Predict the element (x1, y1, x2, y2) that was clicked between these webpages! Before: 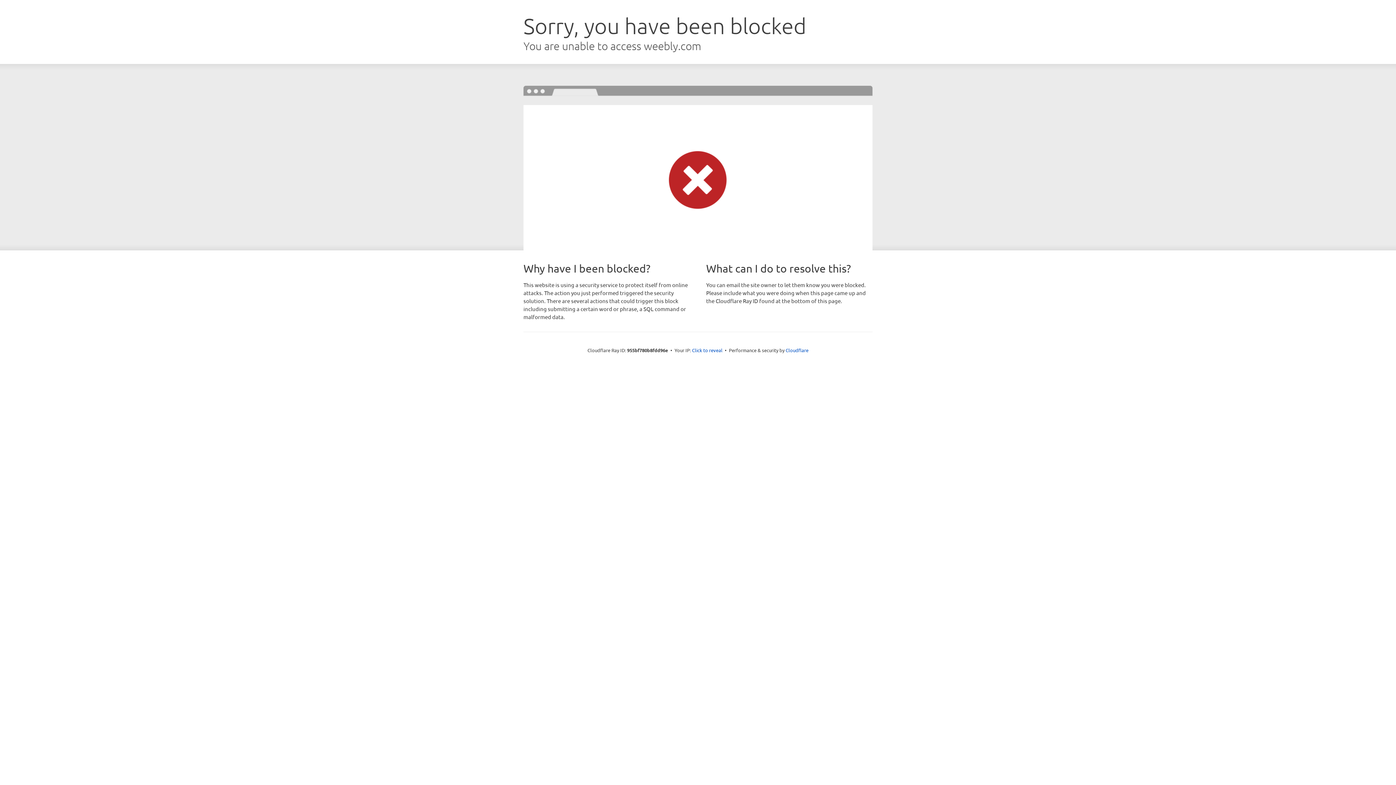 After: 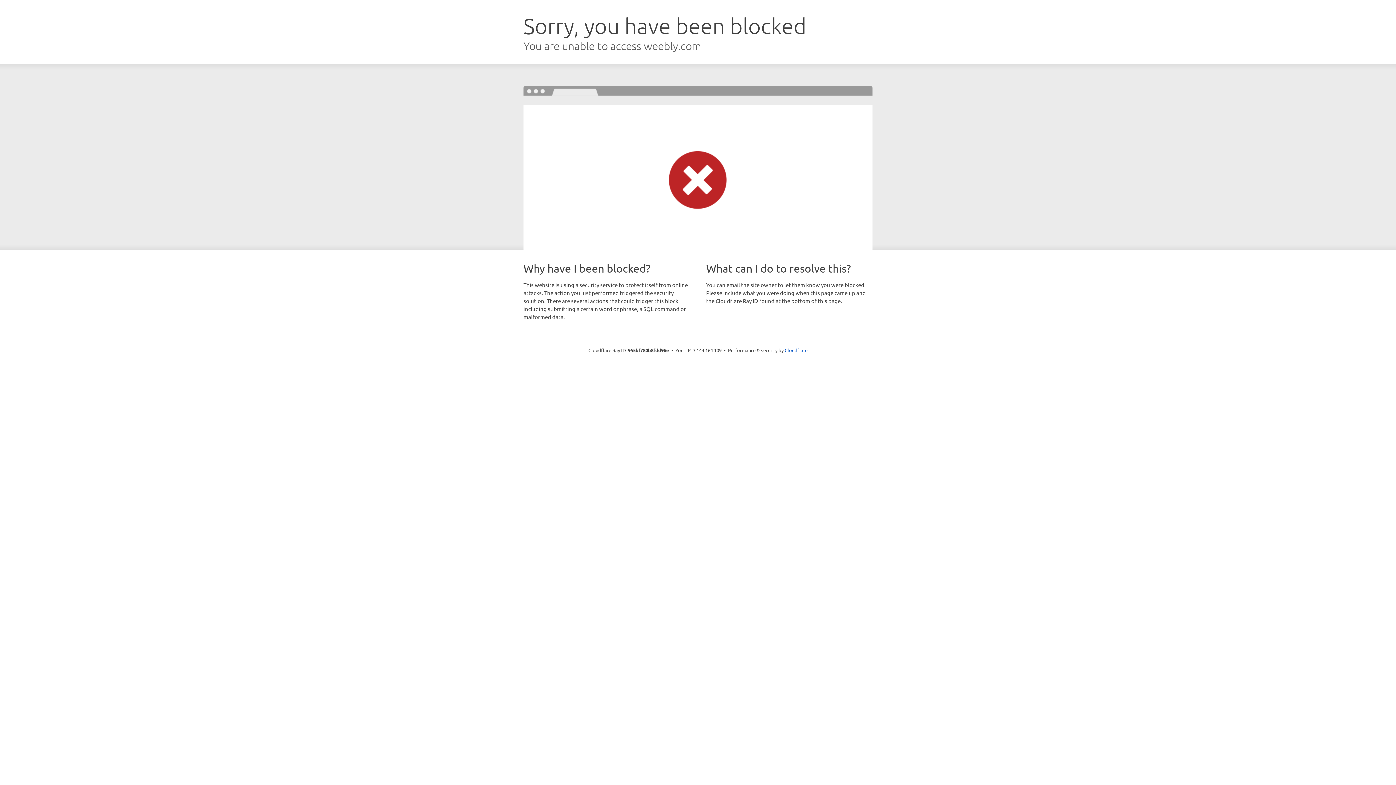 Action: label: Click to reveal bbox: (692, 346, 722, 353)